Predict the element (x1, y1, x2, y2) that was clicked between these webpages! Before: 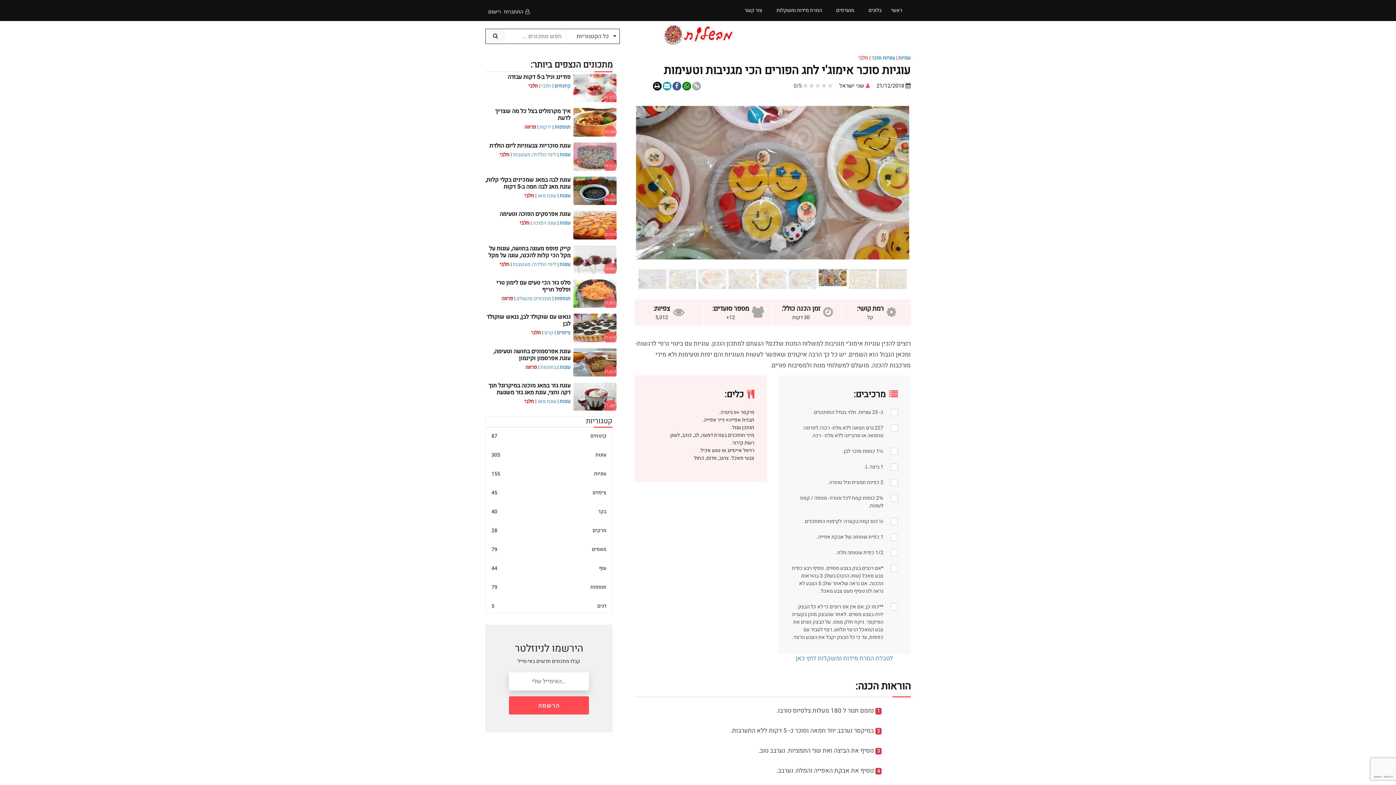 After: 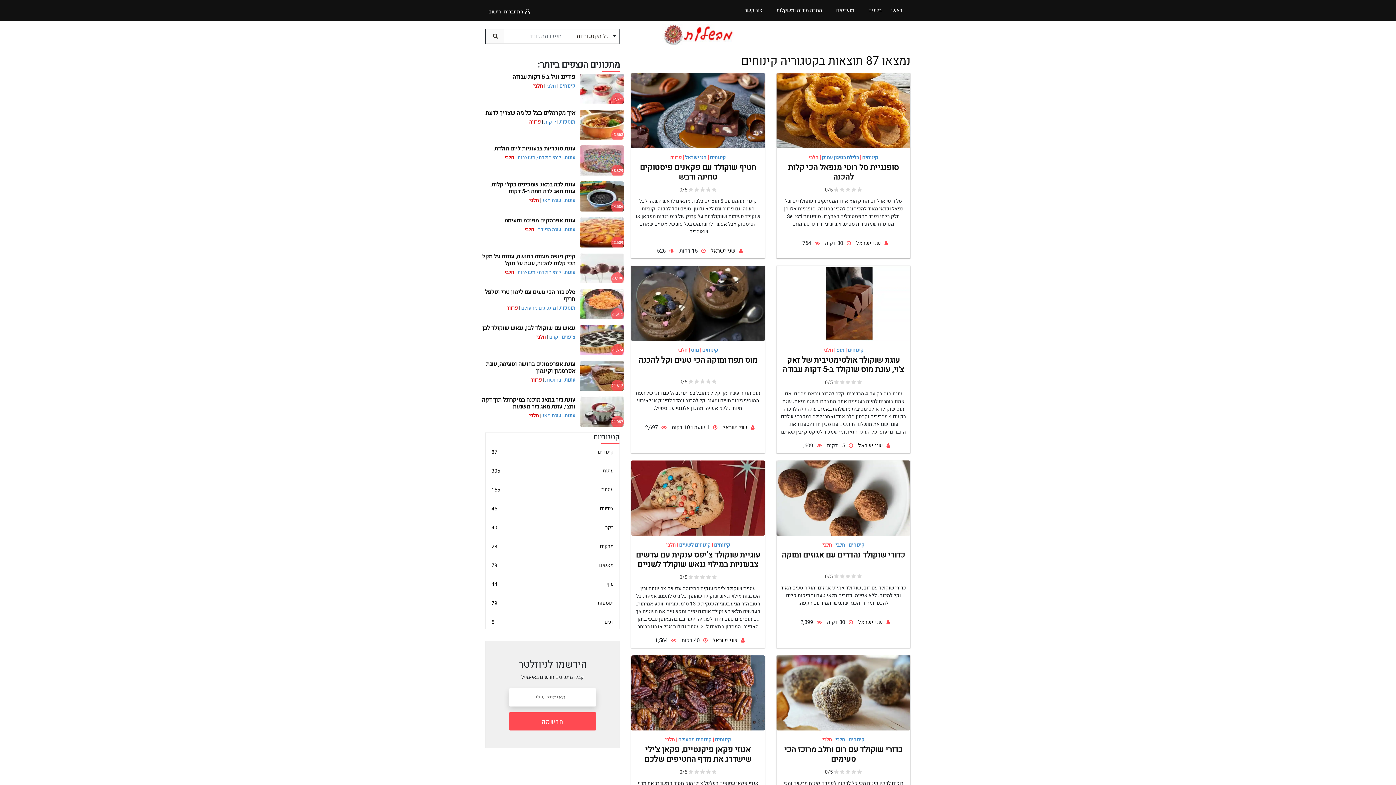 Action: label: קינוחים bbox: (554, 82, 570, 89)